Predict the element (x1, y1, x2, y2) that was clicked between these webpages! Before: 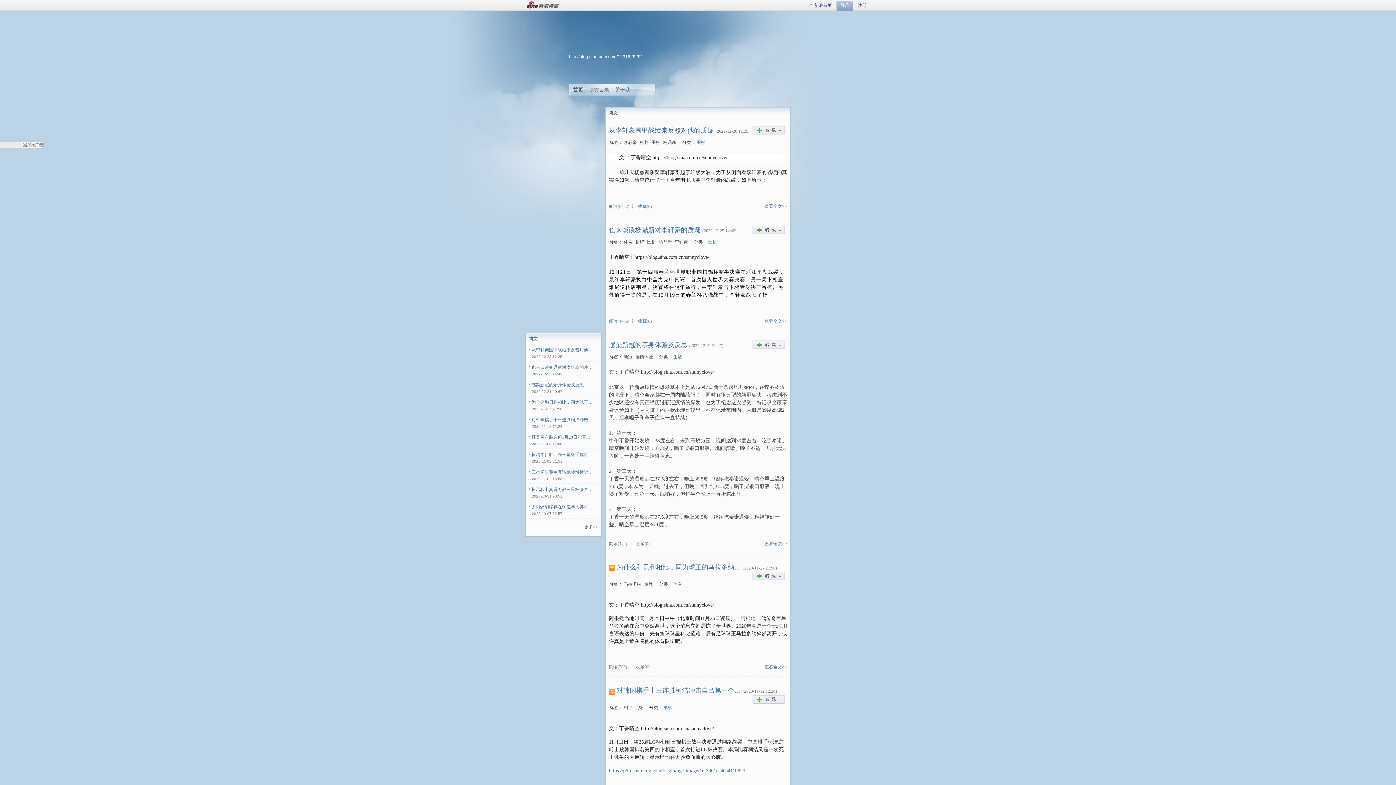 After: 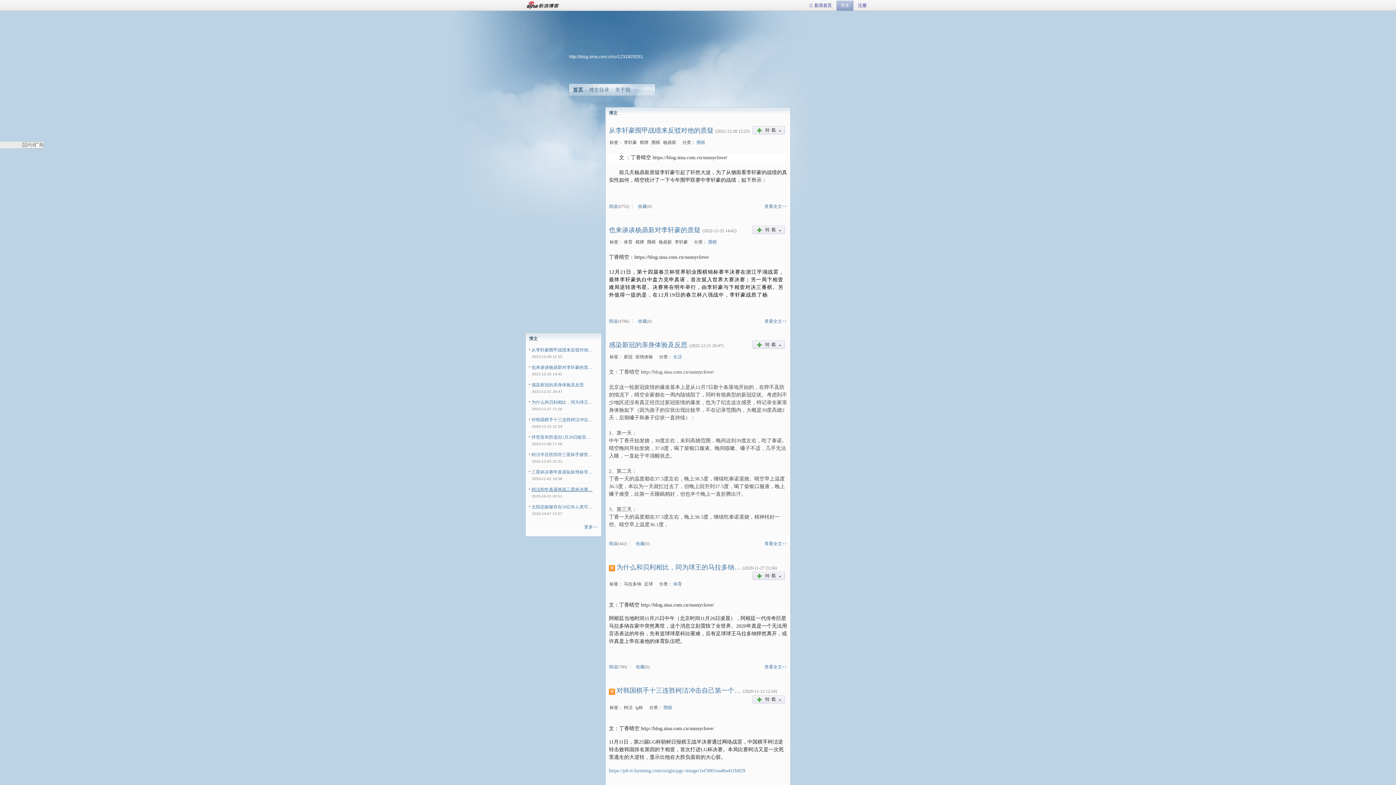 Action: bbox: (531, 486, 592, 493) label: 柯洁和申真谞将战三星杯决赛…